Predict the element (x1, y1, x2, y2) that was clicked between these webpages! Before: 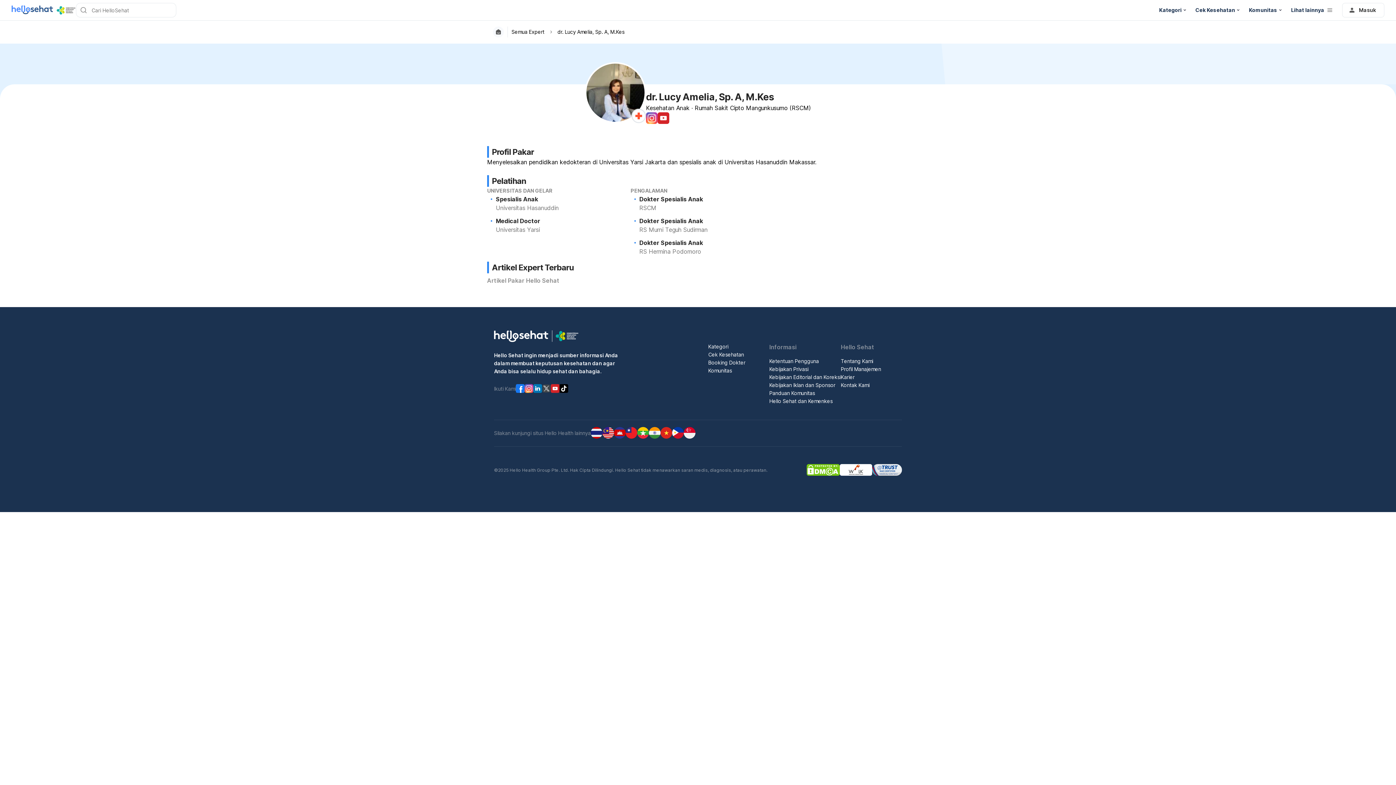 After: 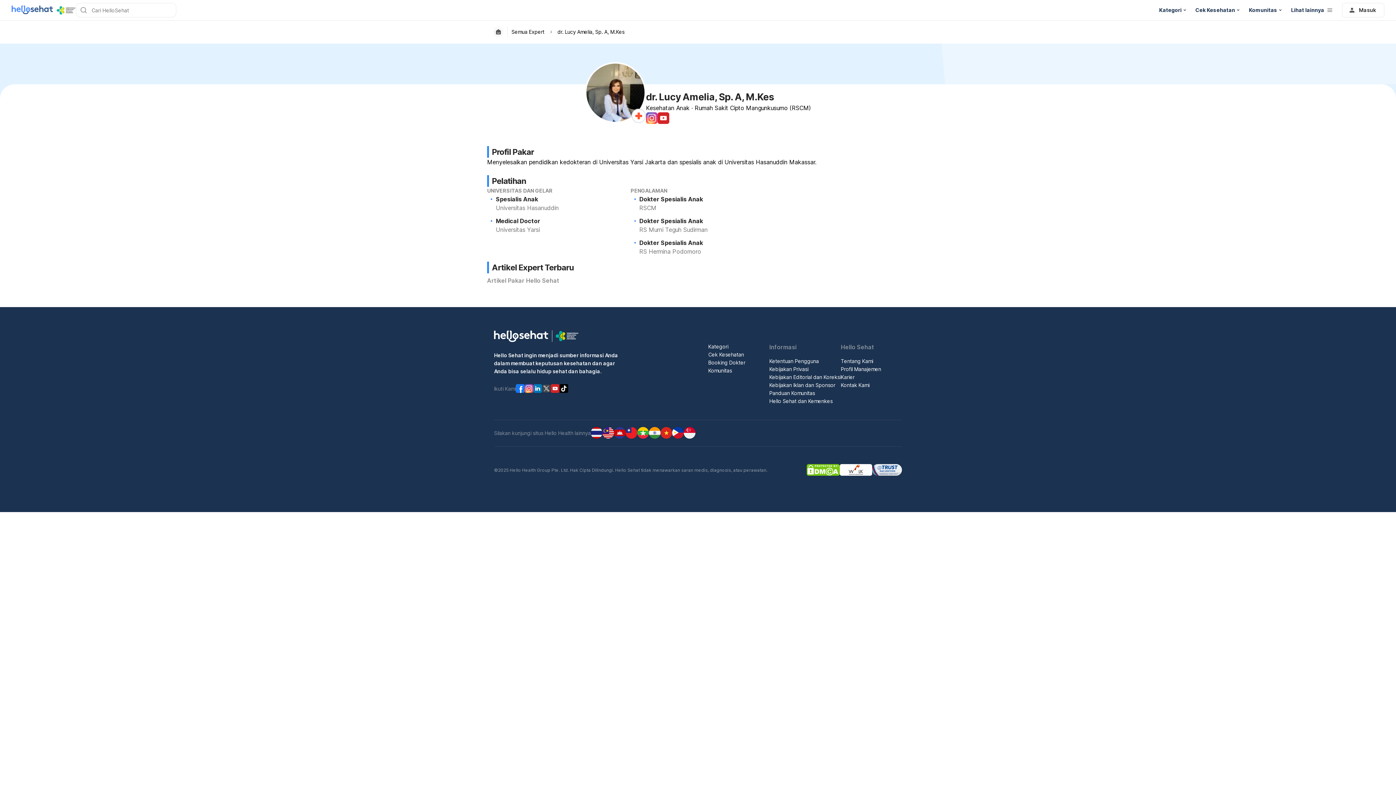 Action: bbox: (657, 112, 669, 124)